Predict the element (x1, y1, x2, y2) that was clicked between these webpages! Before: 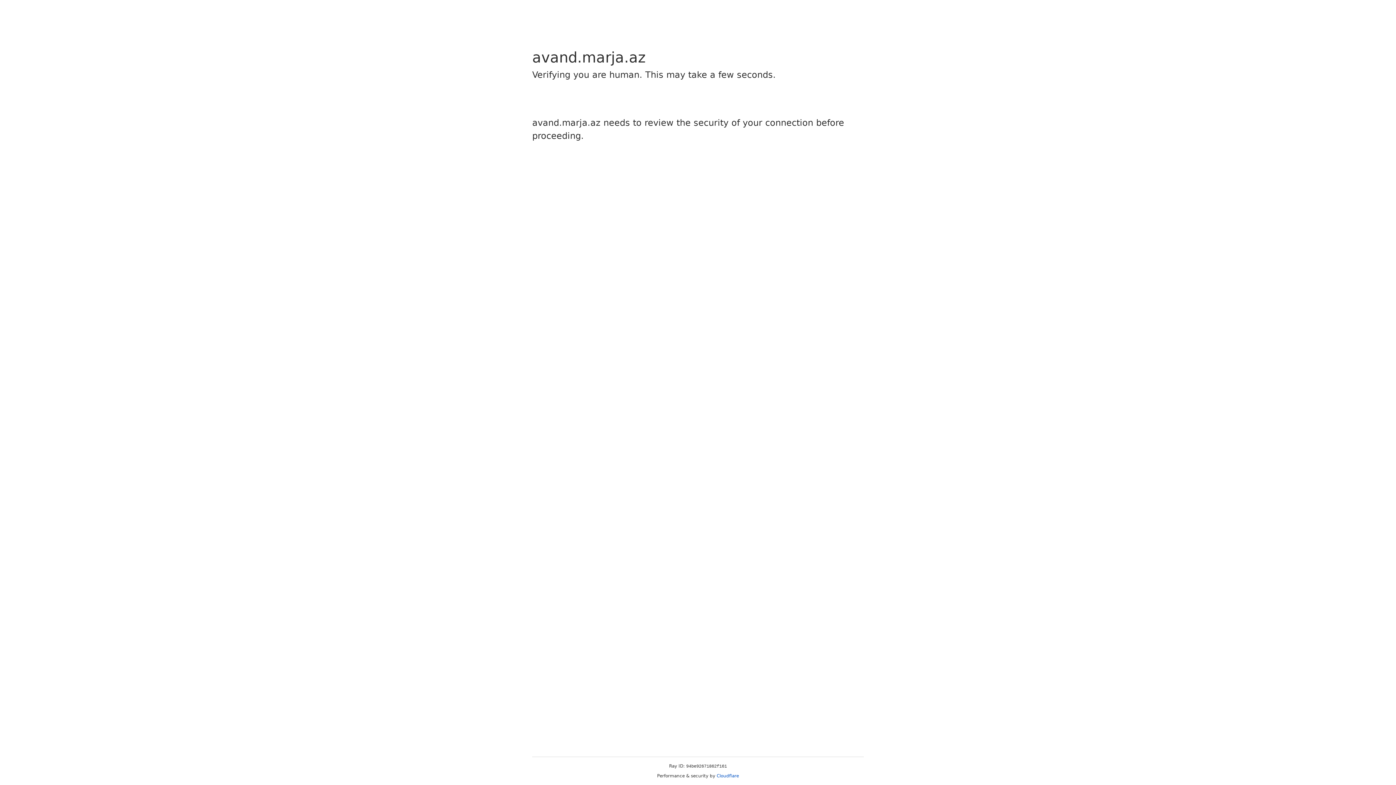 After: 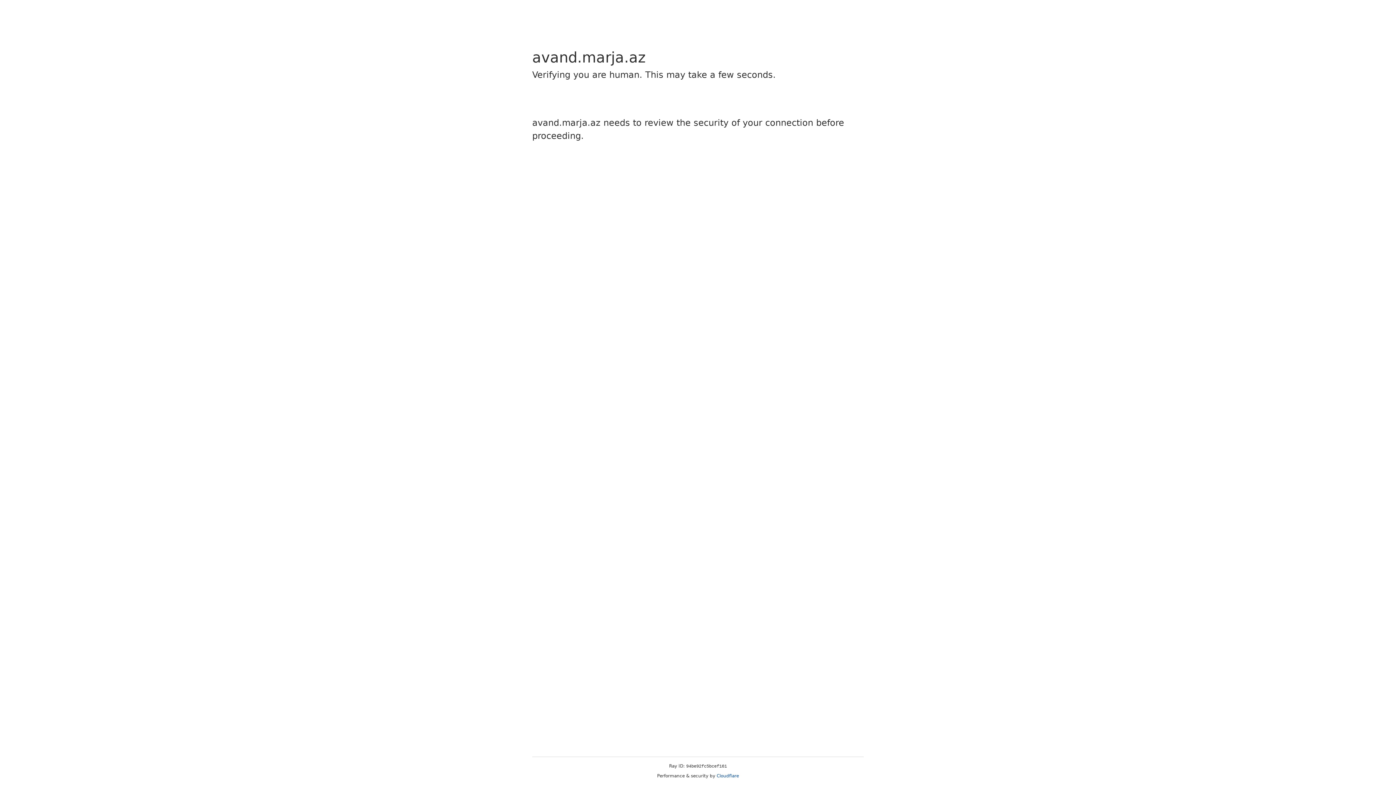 Action: bbox: (716, 773, 739, 778) label: Cloudflare